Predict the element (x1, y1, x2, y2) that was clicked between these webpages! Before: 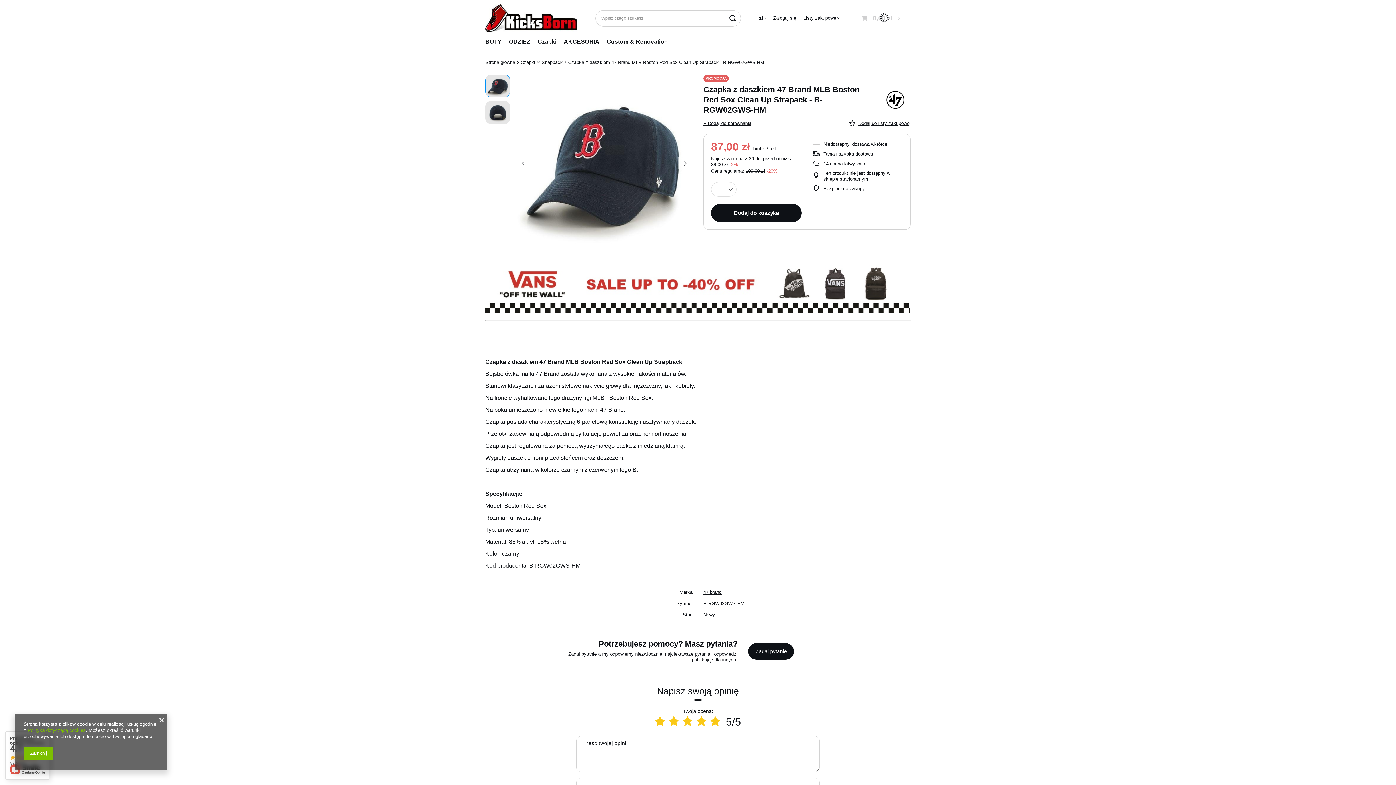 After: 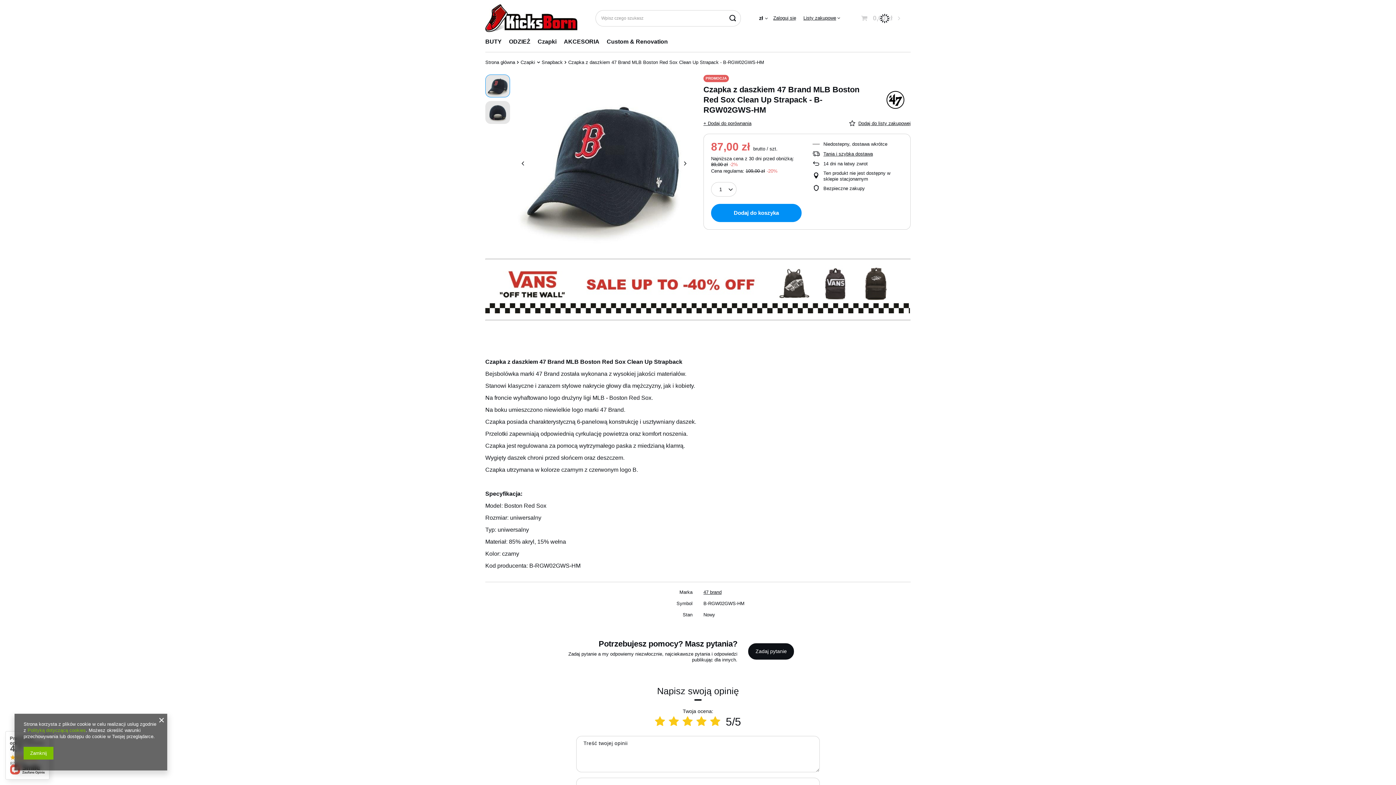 Action: bbox: (711, 203, 801, 222) label: Dodaj do koszyka